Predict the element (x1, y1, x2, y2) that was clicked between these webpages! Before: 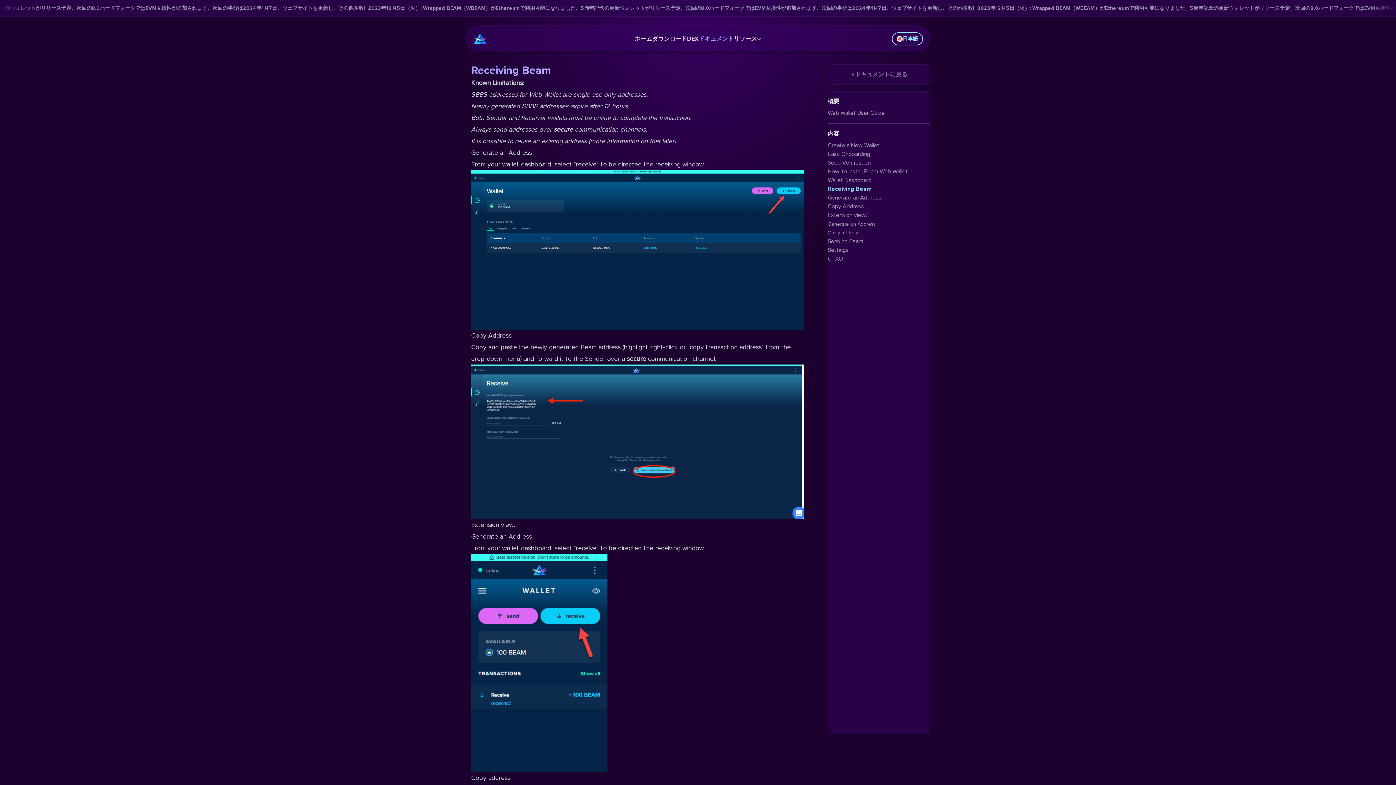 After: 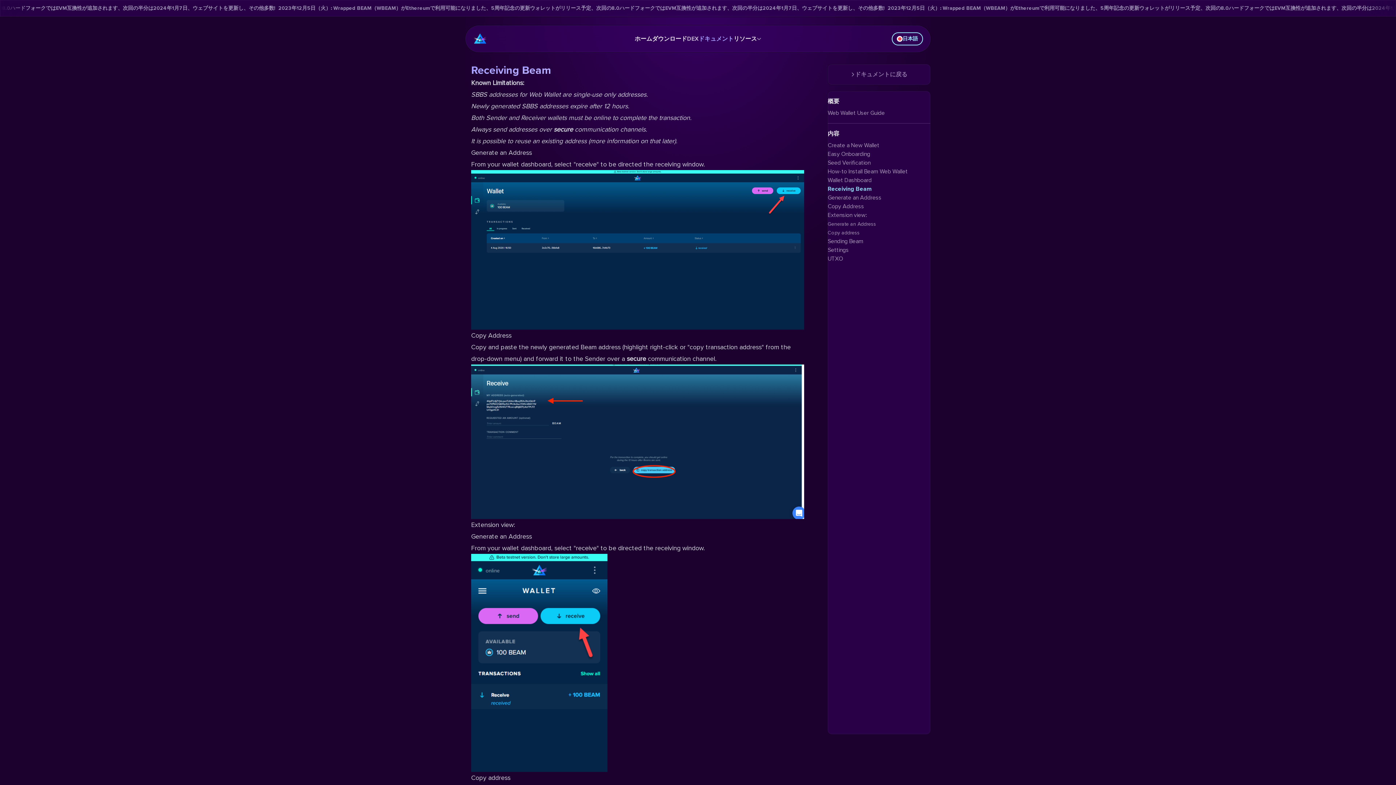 Action: bbox: (687, 31, 698, 46) label: DEX